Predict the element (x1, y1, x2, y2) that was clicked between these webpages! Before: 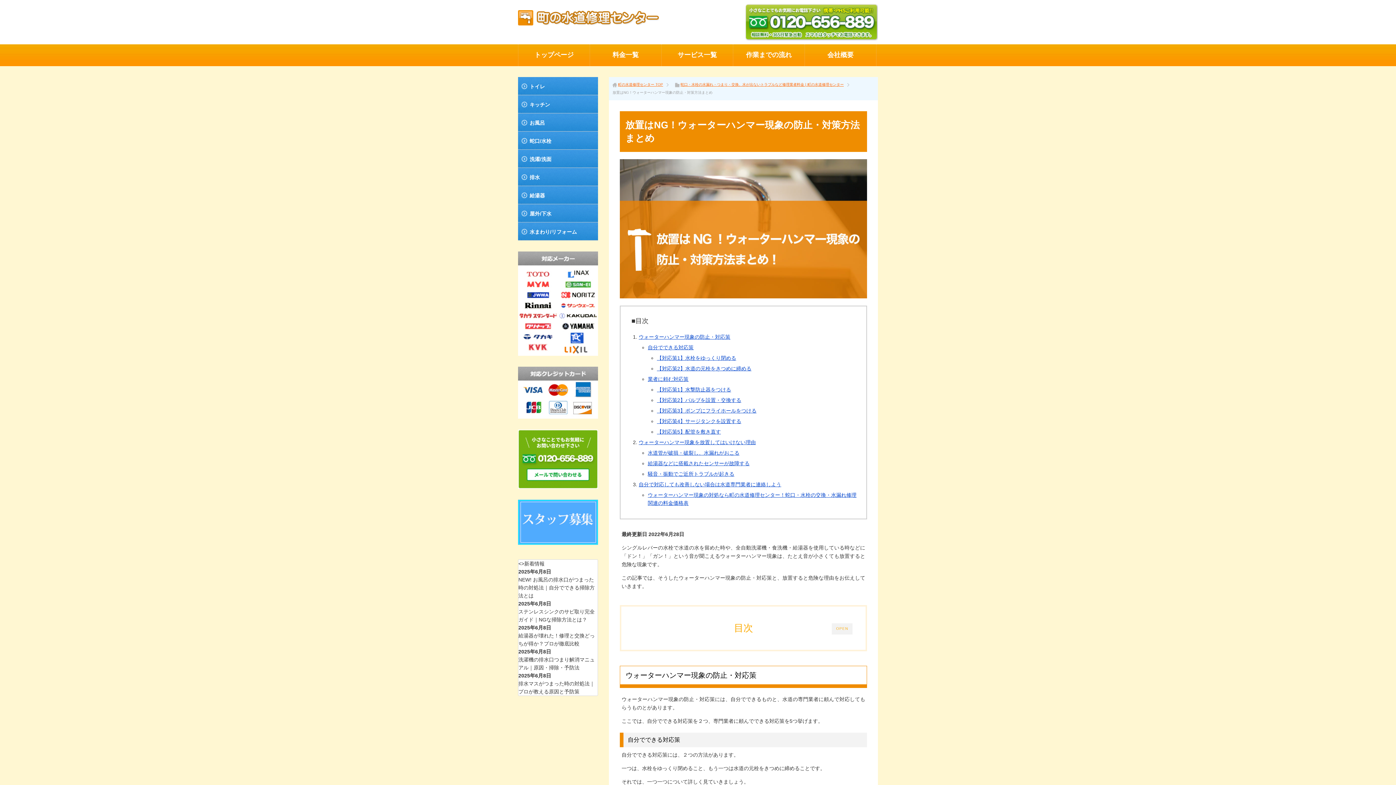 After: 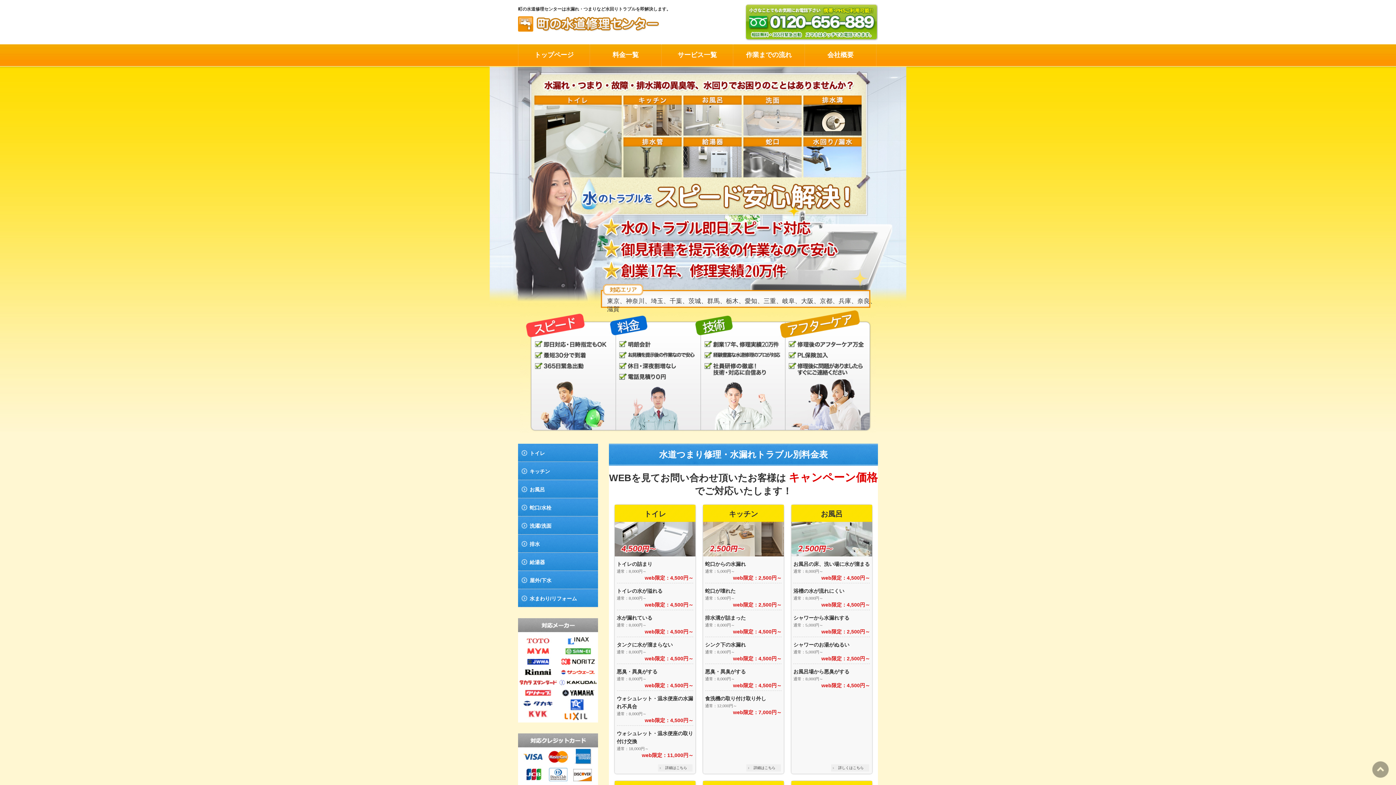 Action: label: トップページ bbox: (518, 44, 590, 66)